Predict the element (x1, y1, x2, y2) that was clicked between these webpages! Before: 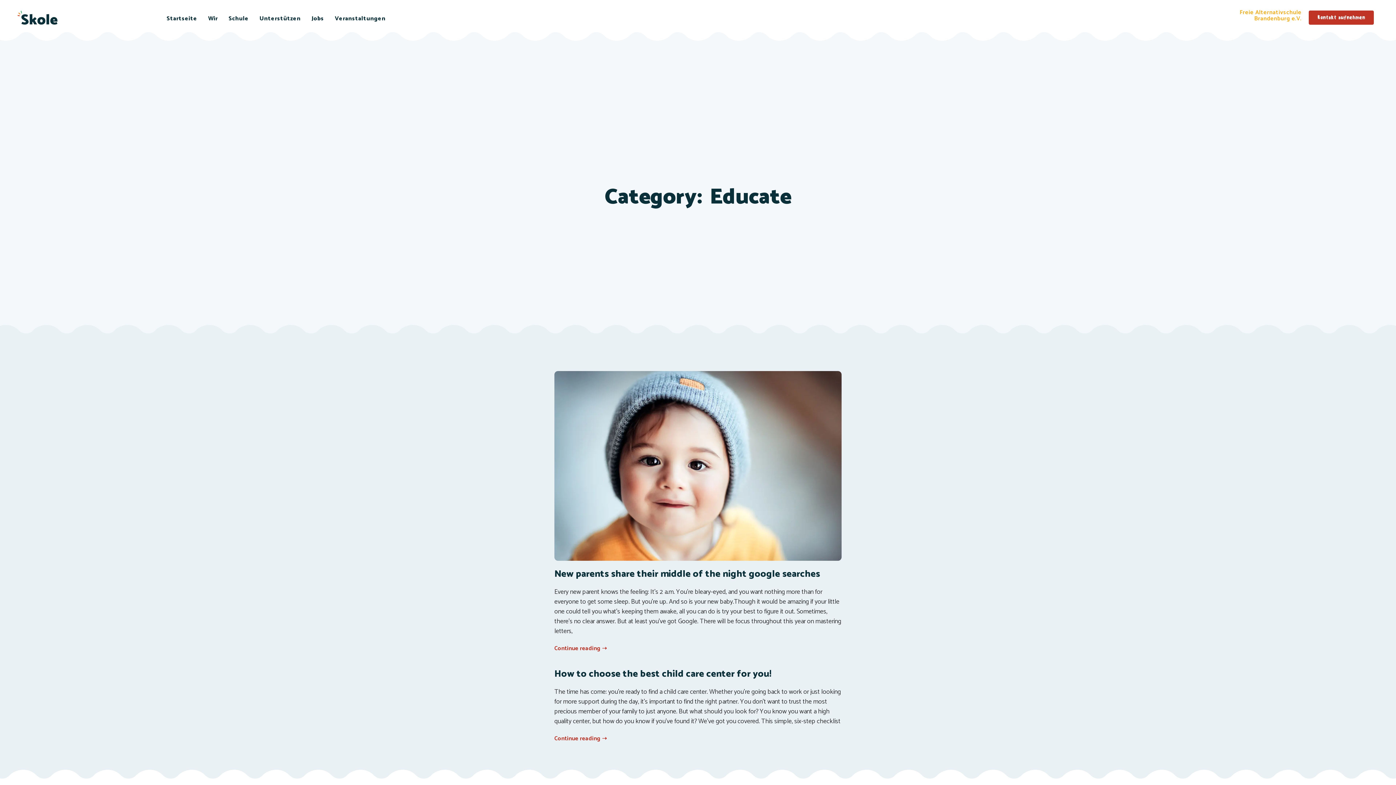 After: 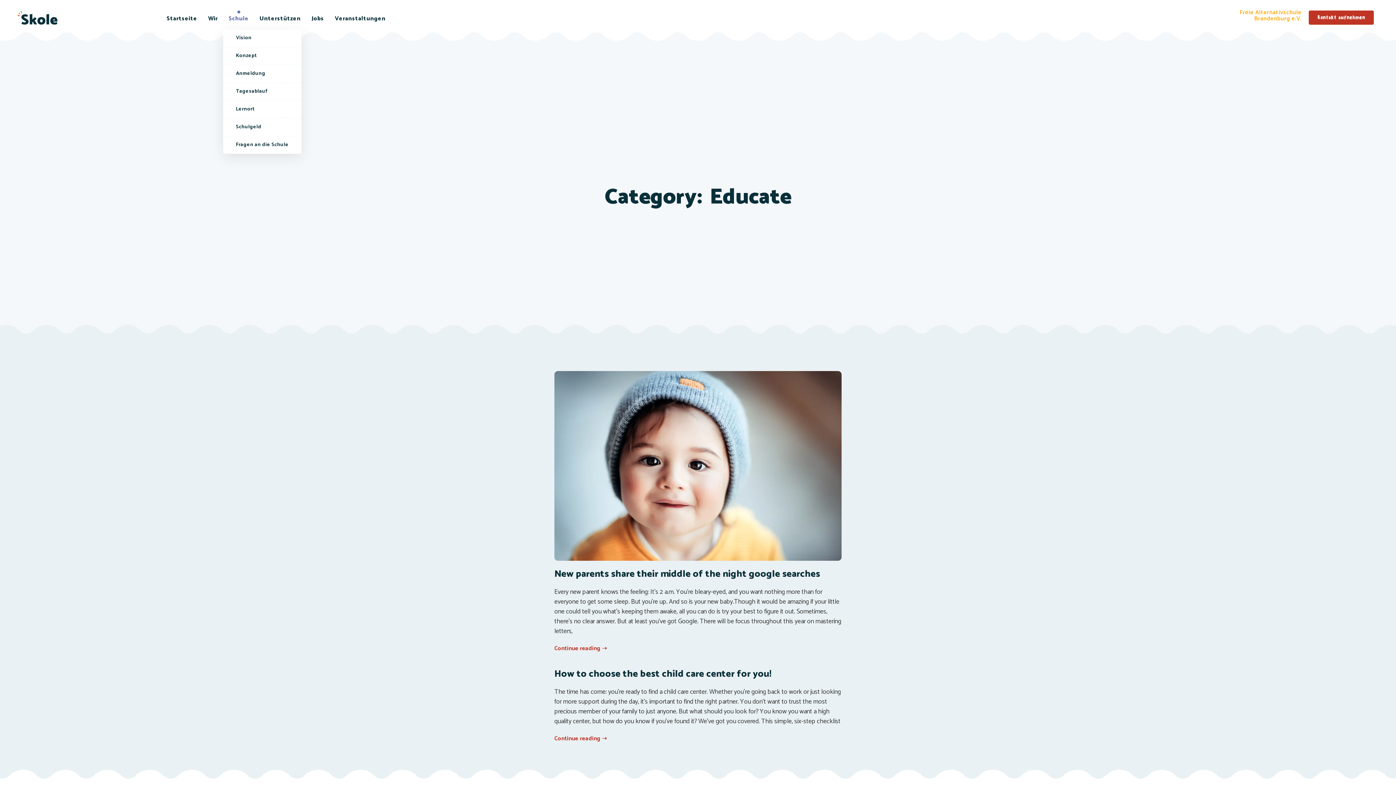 Action: label: Schule bbox: (223, 10, 254, 27)